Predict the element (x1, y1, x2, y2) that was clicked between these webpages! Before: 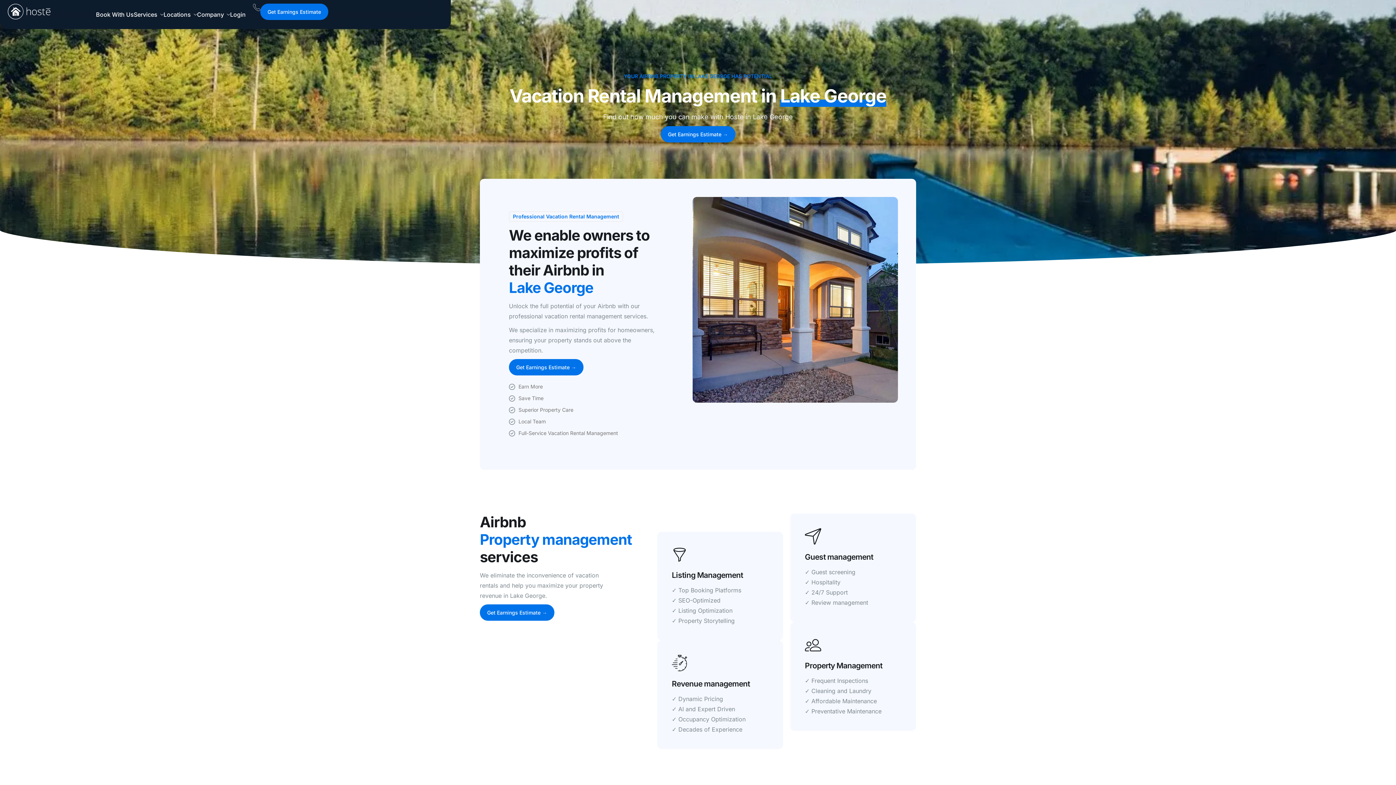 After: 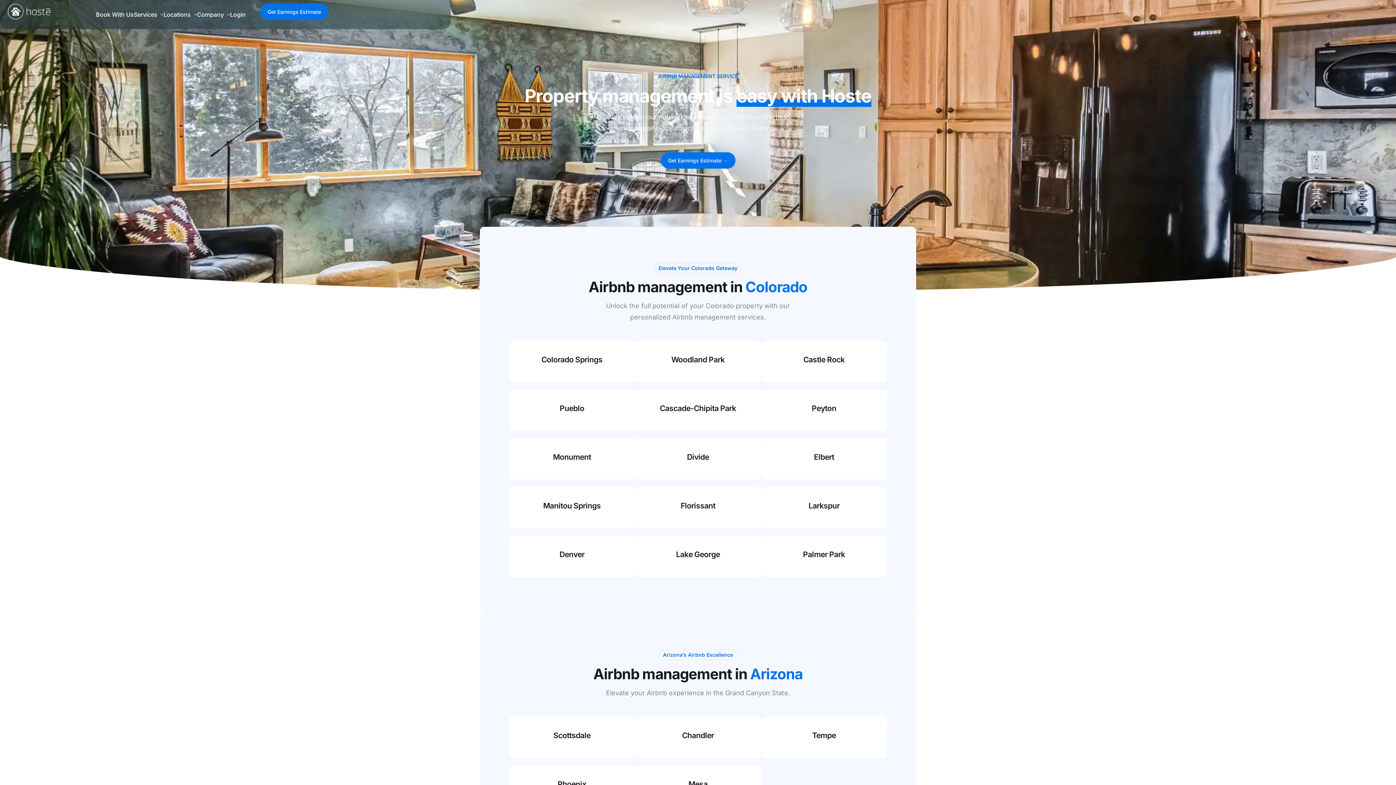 Action: bbox: (163, 11, 197, 17) label: Locations